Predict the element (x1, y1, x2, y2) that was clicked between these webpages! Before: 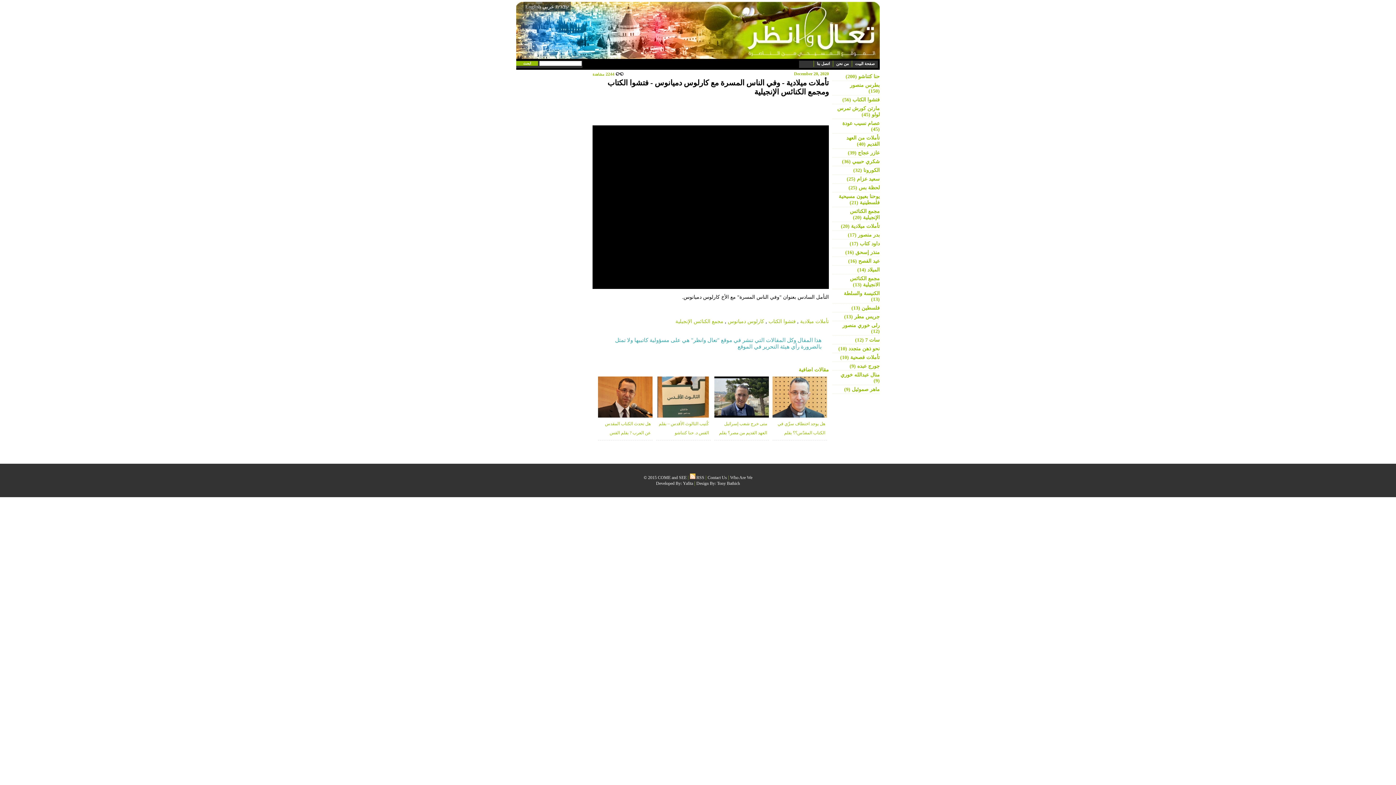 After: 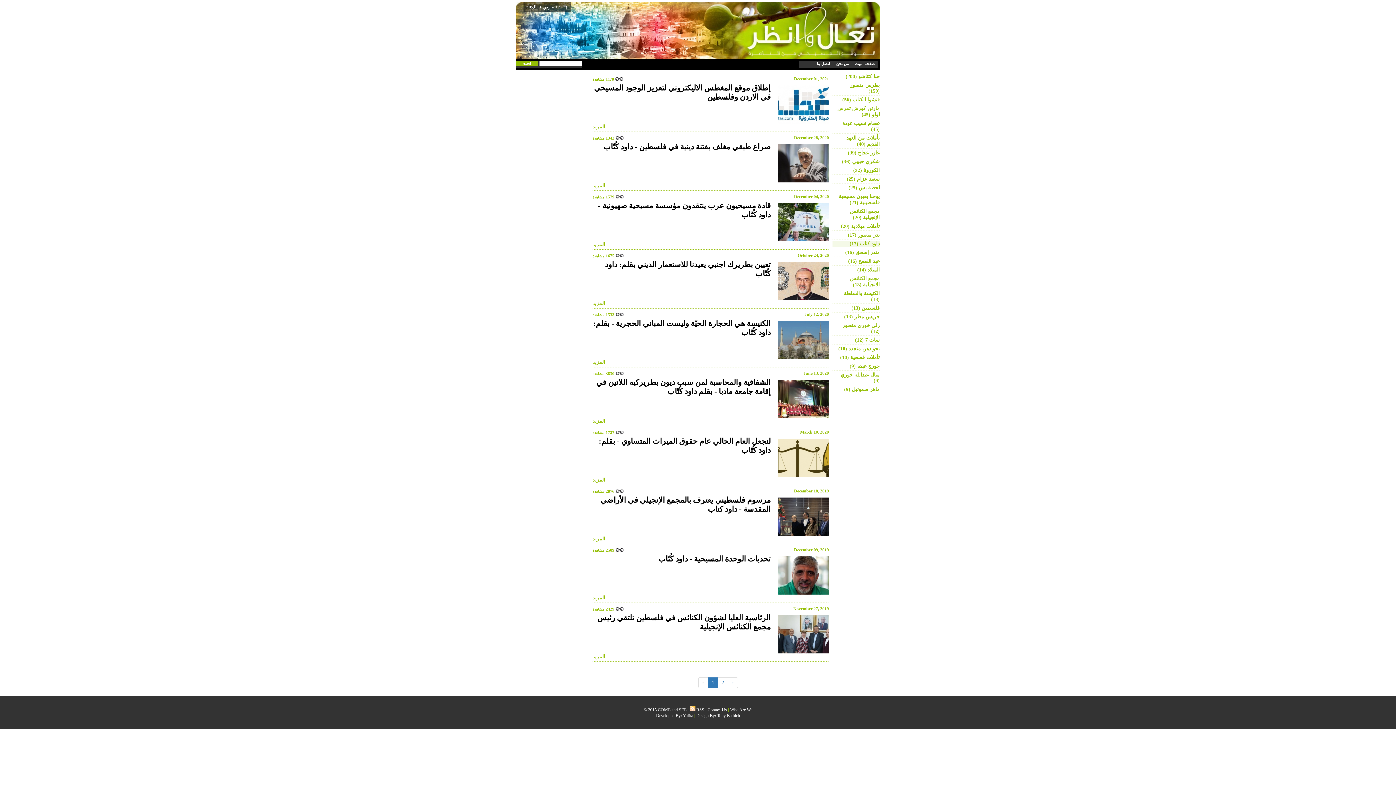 Action: label: داود كتاب (17) bbox: (849, 241, 880, 246)